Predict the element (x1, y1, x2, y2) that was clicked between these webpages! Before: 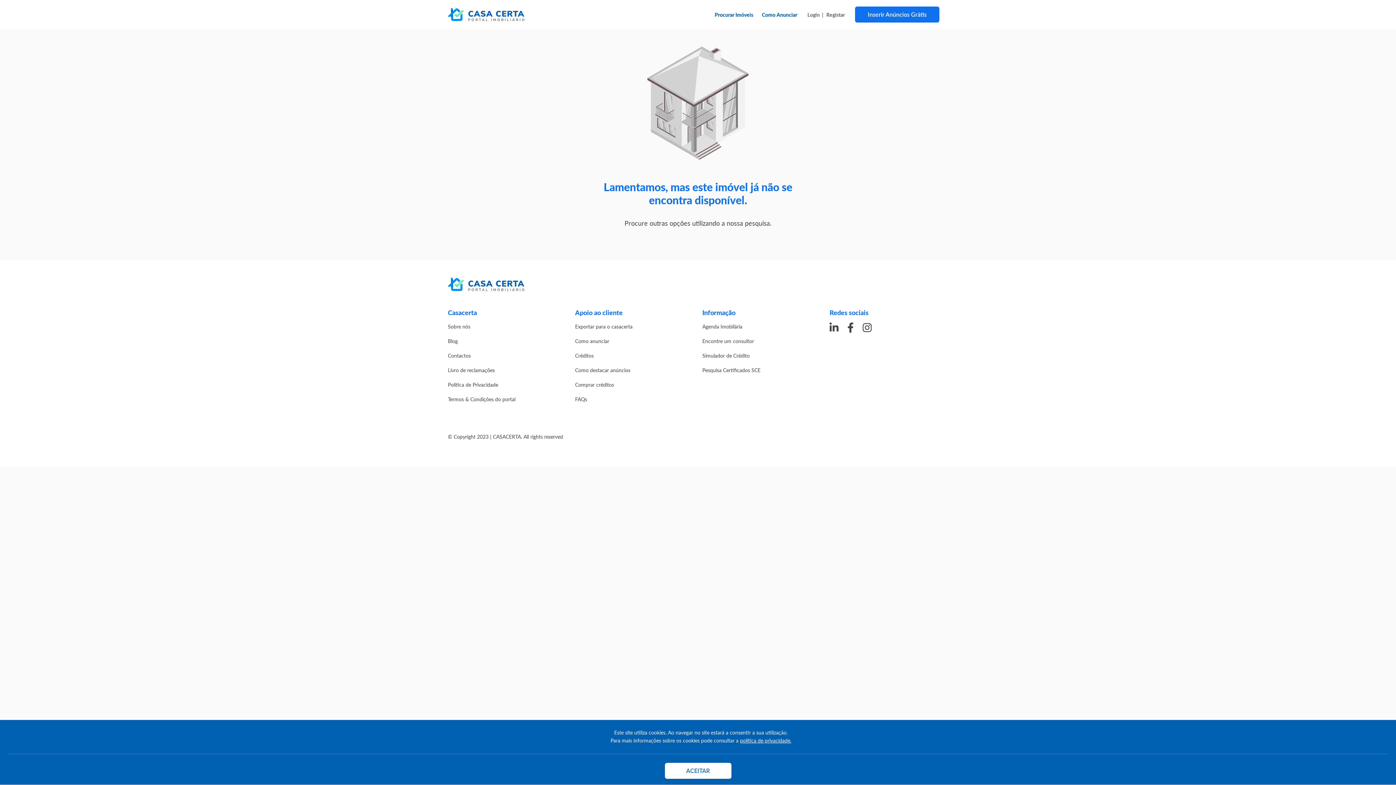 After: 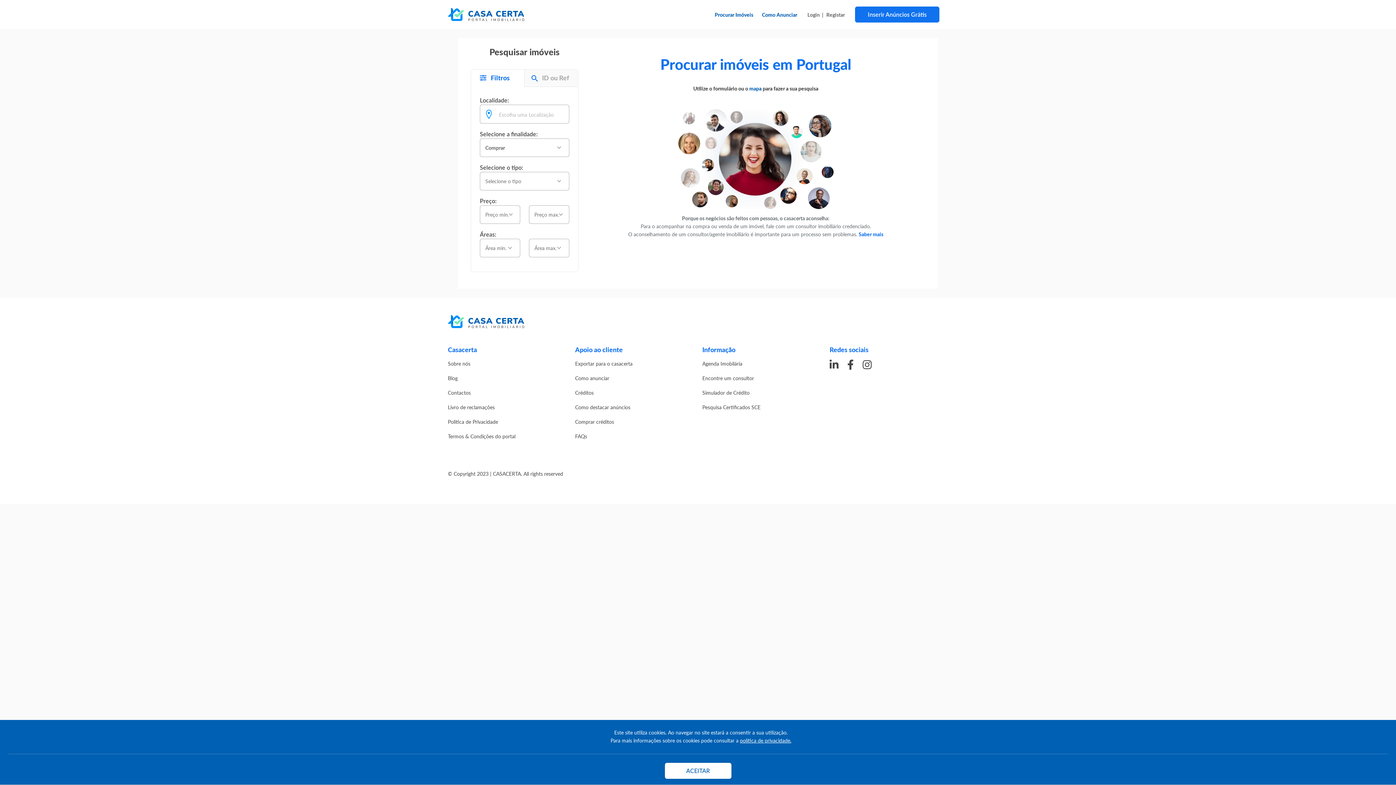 Action: label: Procurar Imóveis bbox: (714, 10, 753, 18)